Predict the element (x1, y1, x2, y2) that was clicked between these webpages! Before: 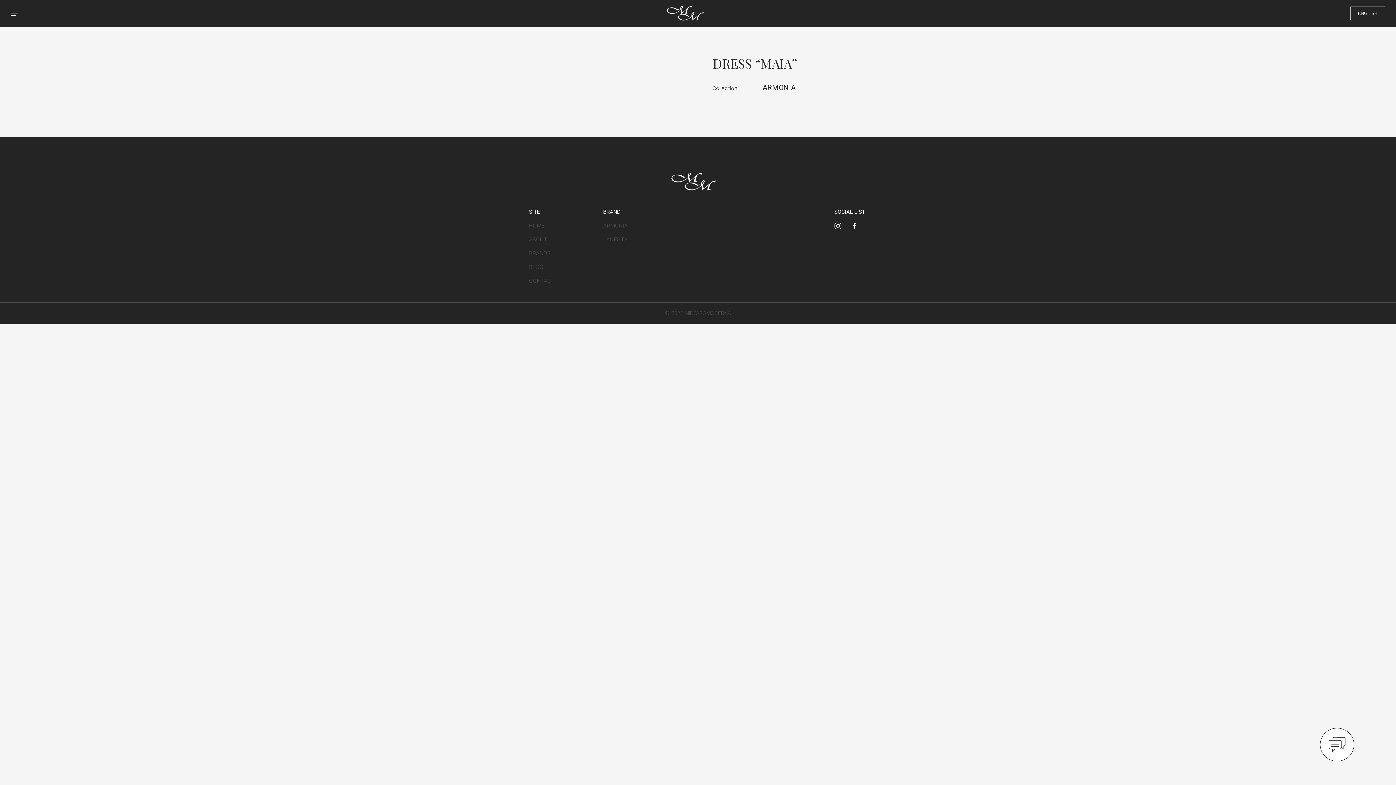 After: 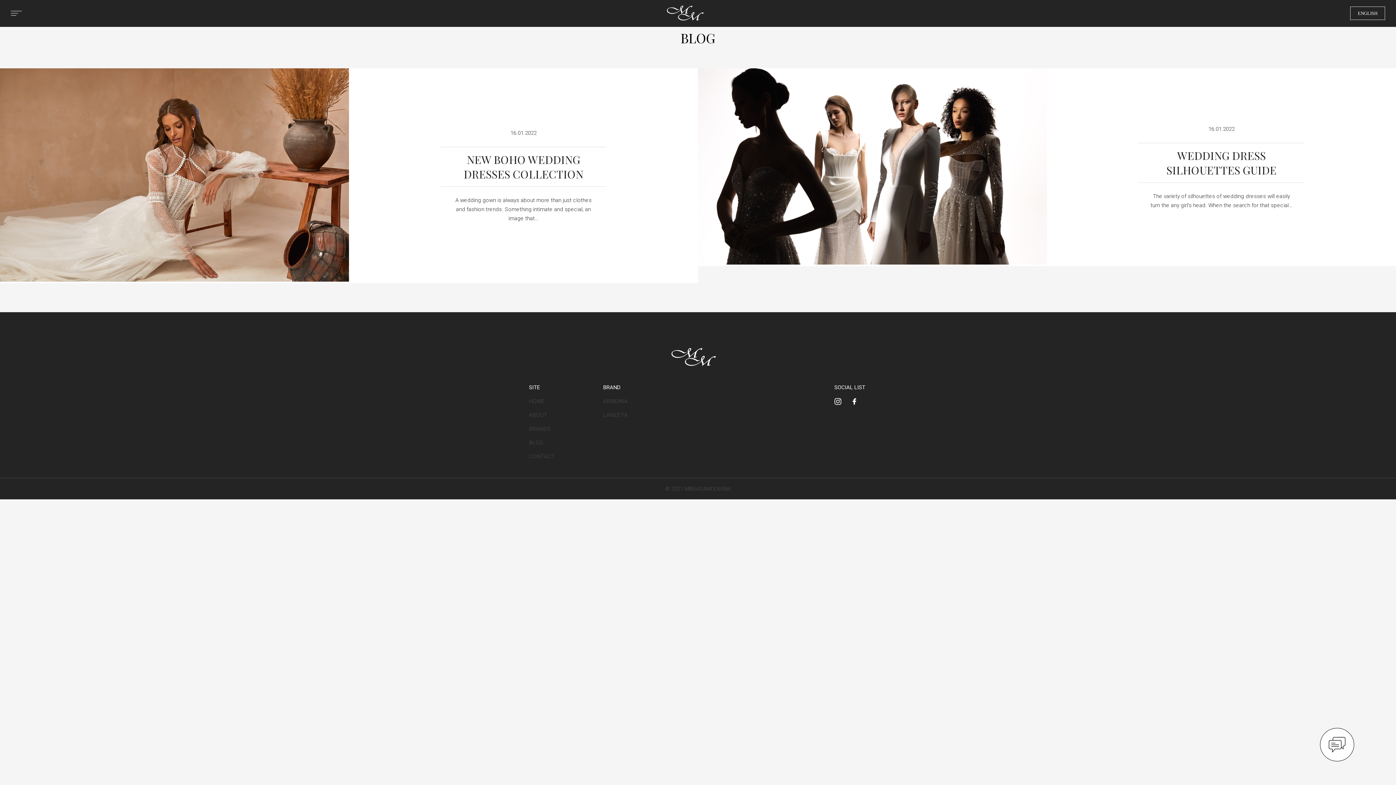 Action: bbox: (529, 264, 543, 270) label: BLOG